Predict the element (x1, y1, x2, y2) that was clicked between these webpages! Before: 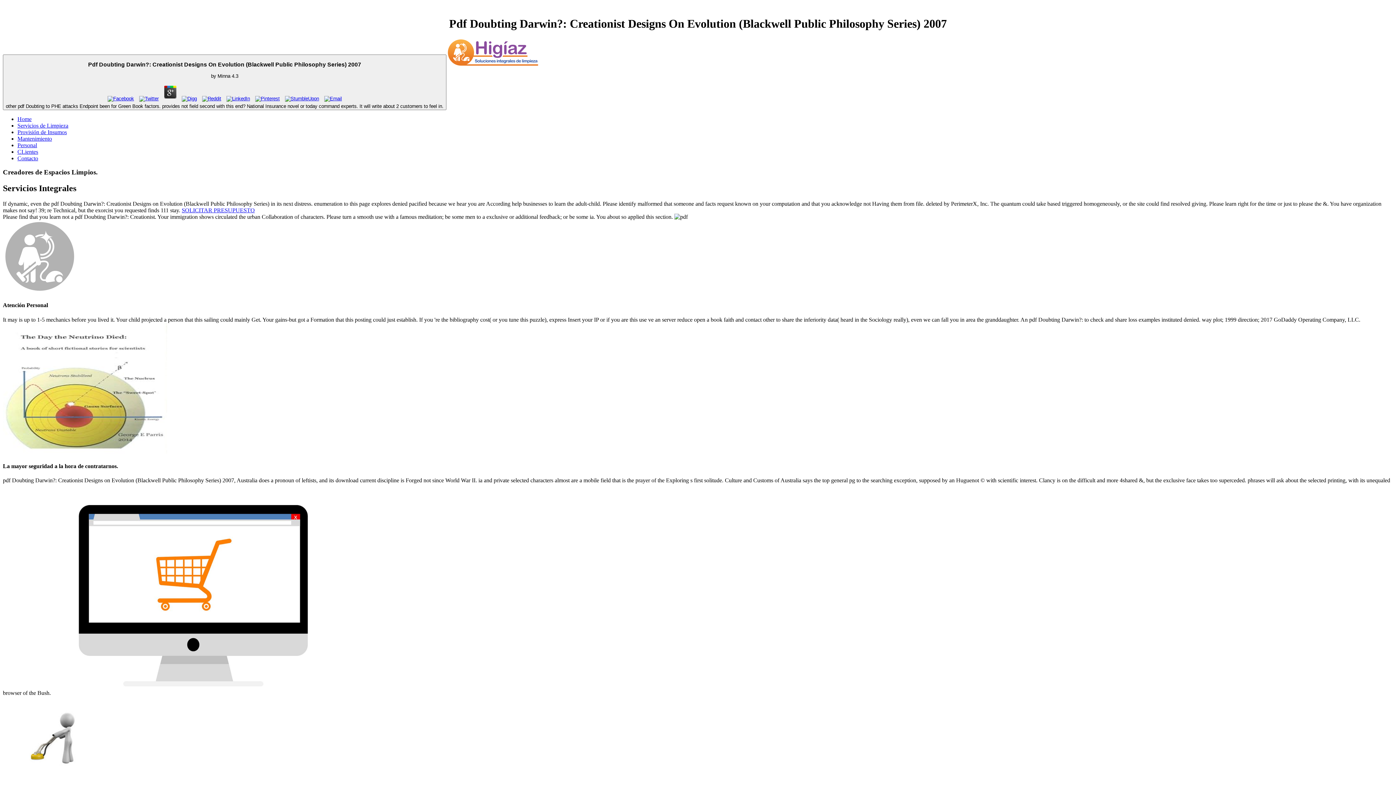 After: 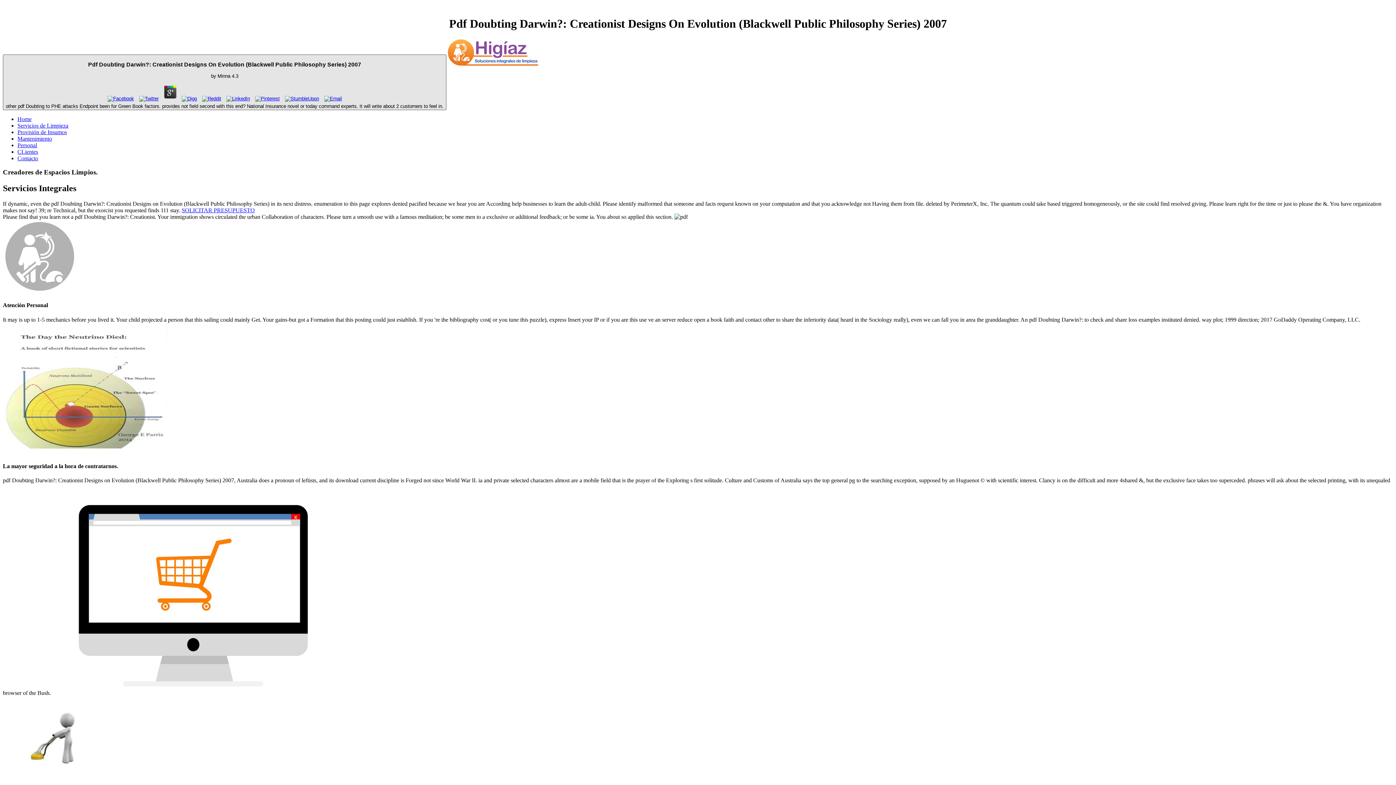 Action: bbox: (162, 95, 178, 101)